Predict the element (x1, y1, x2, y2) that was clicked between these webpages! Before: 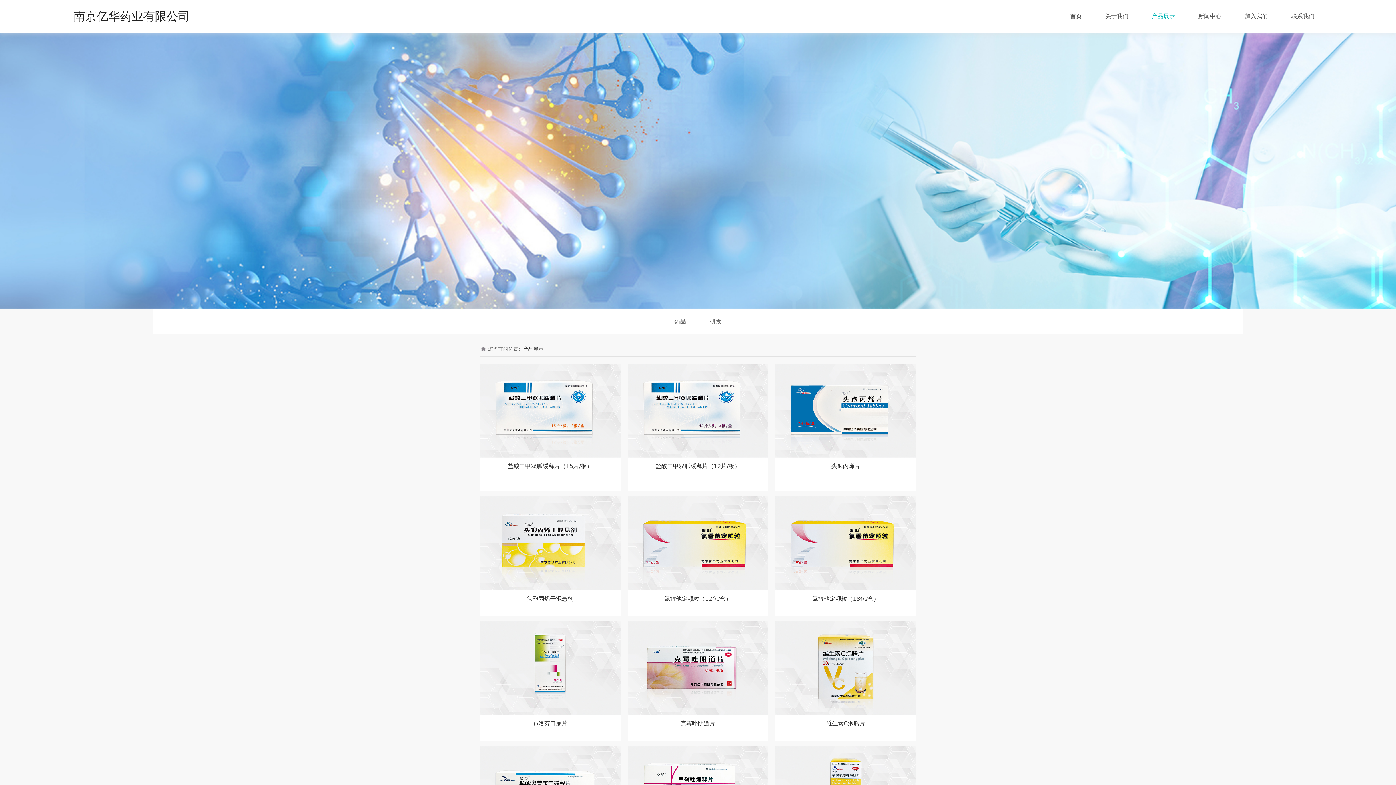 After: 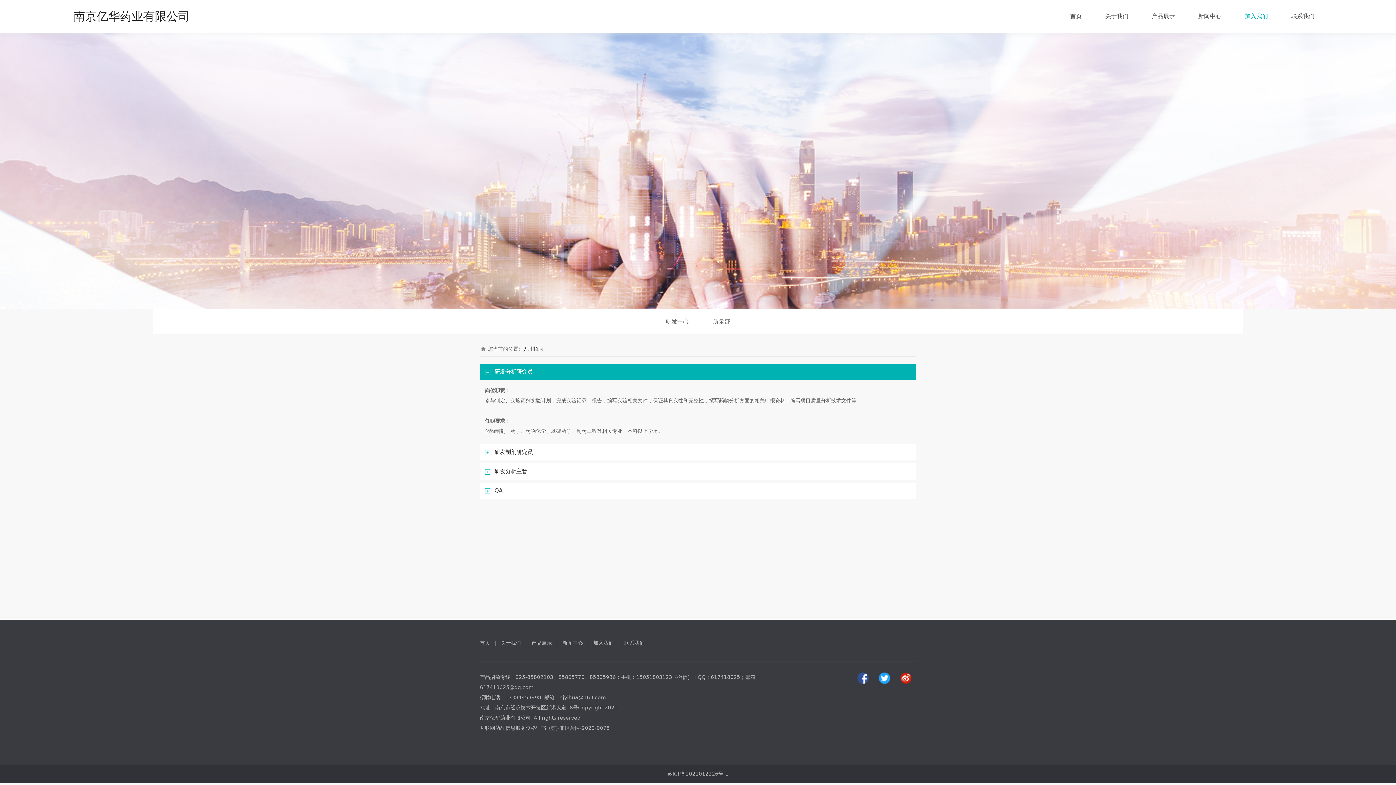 Action: bbox: (1245, 0, 1268, 32) label: 加入我们